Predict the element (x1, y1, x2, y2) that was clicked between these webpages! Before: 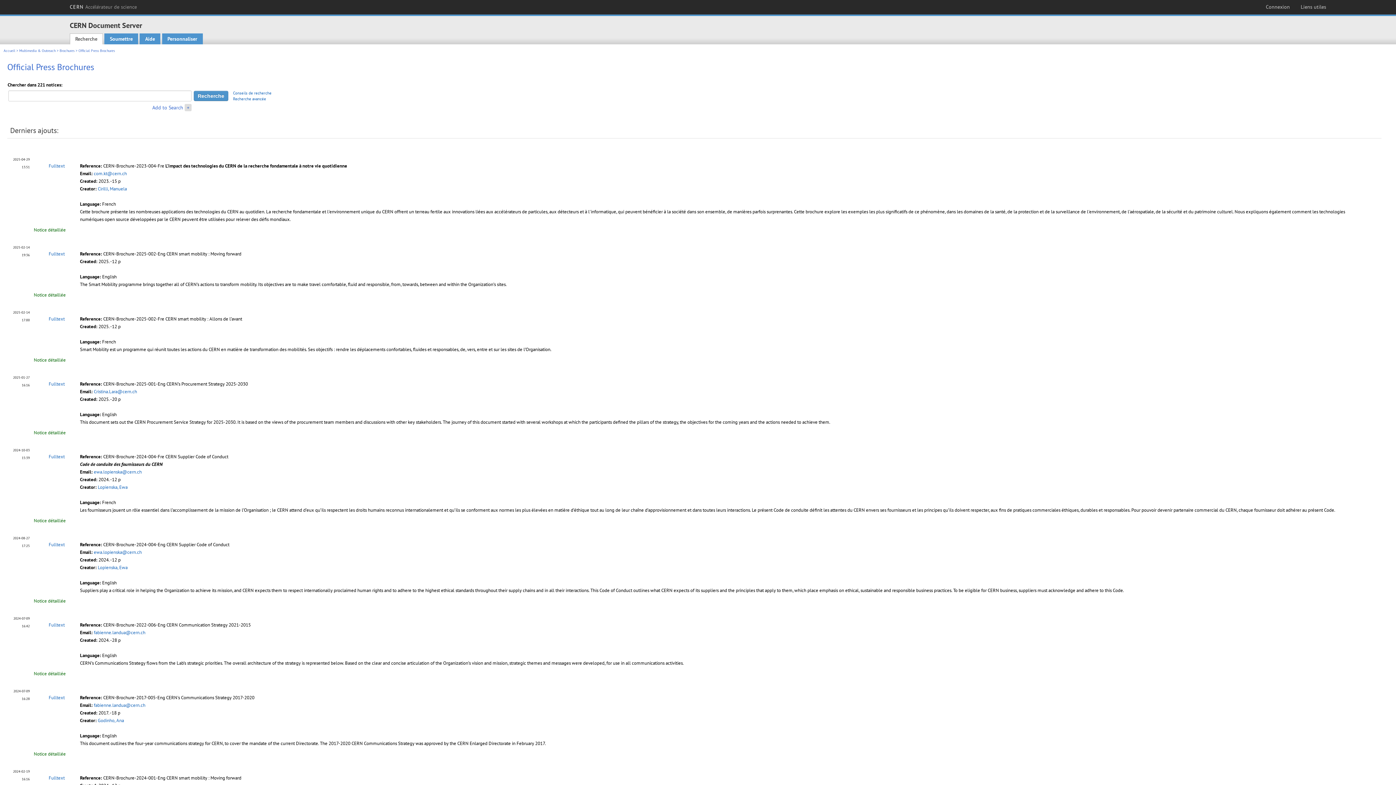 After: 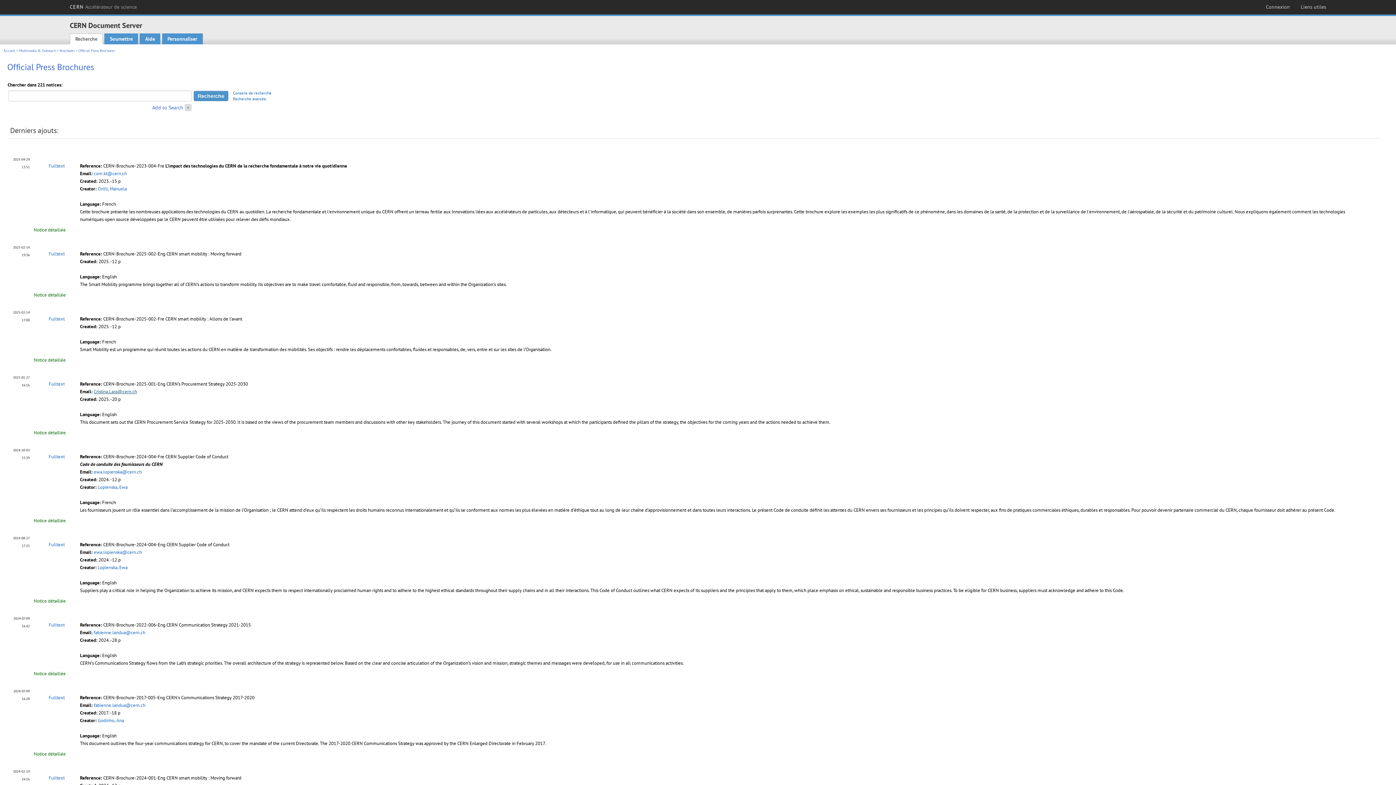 Action: bbox: (93, 388, 137, 395) label: Cristina.Lara@cern.ch